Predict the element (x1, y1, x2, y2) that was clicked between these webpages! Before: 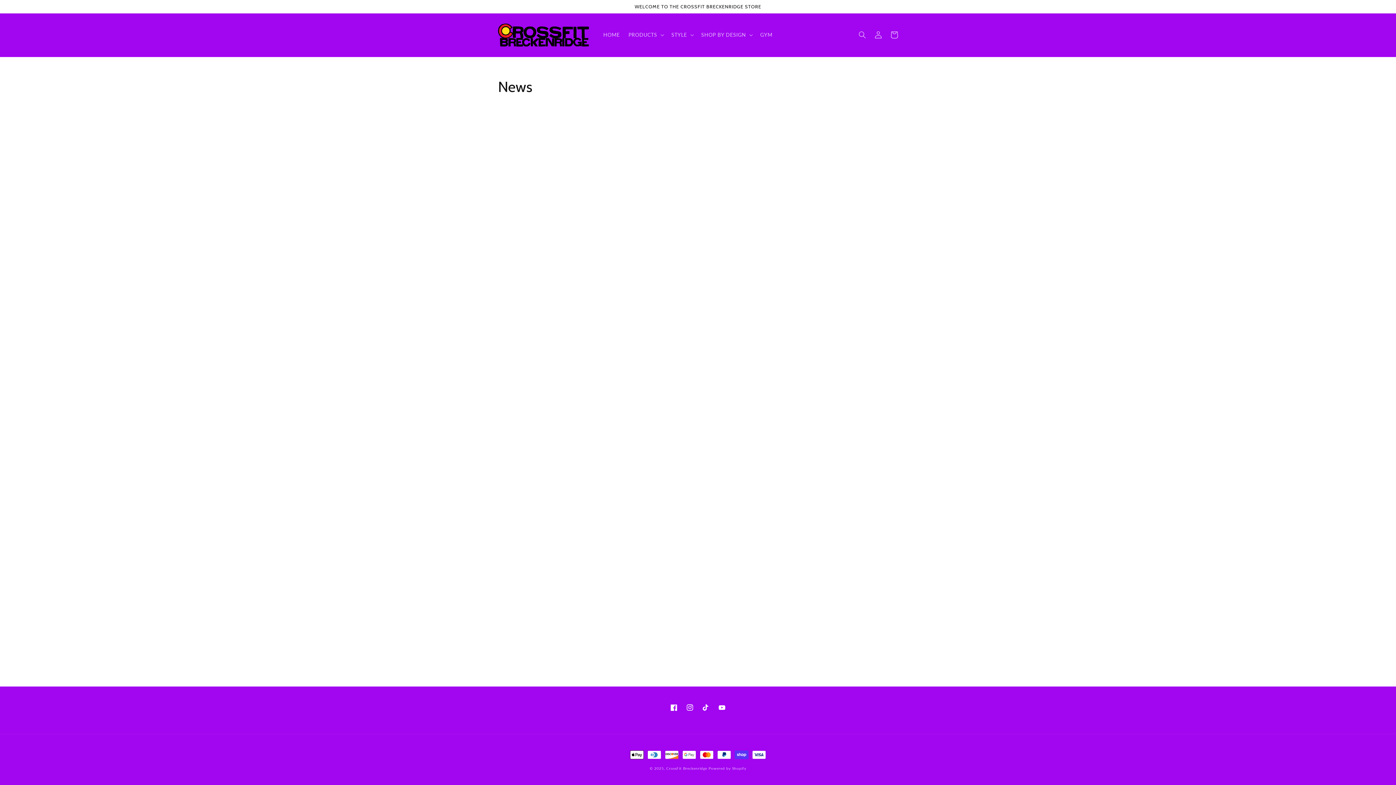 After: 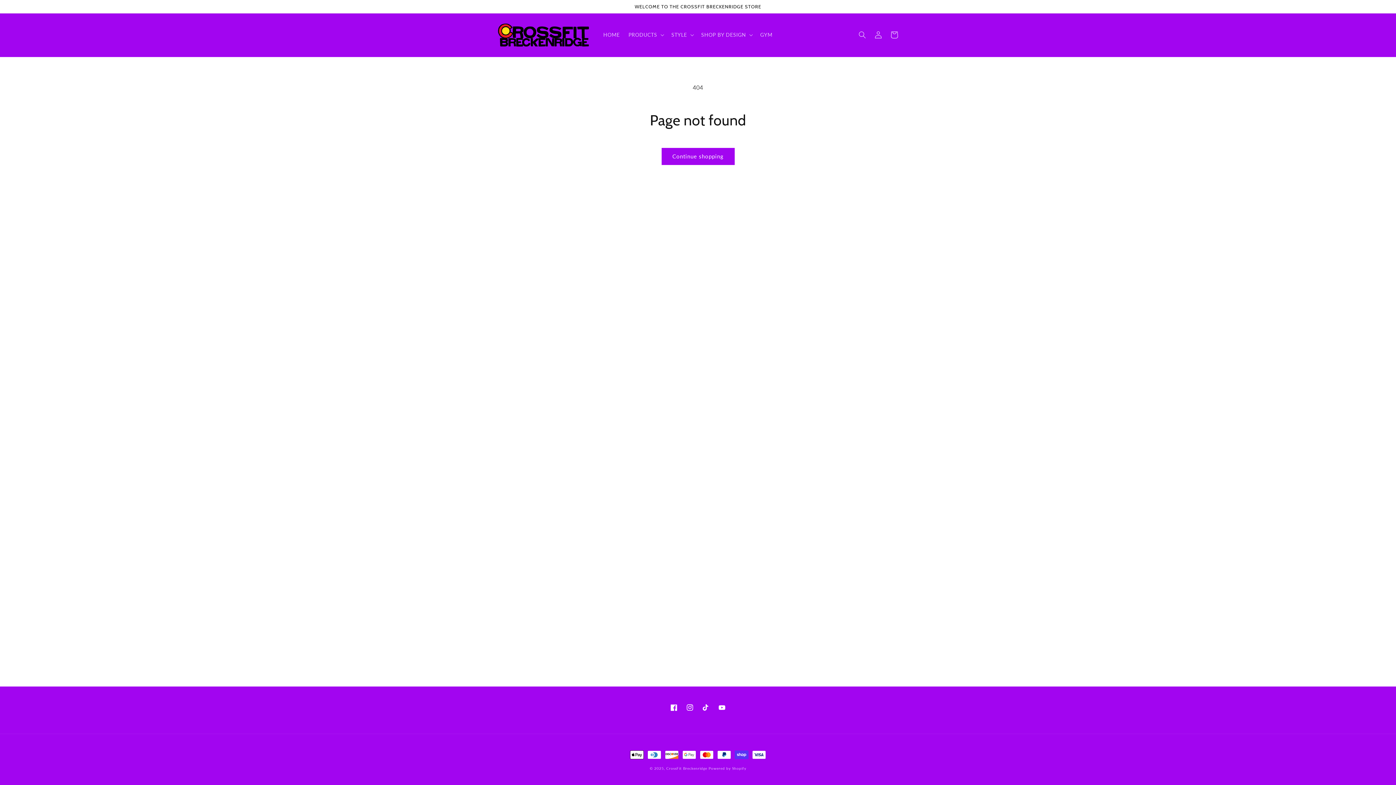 Action: label: YouTube bbox: (714, 700, 730, 716)